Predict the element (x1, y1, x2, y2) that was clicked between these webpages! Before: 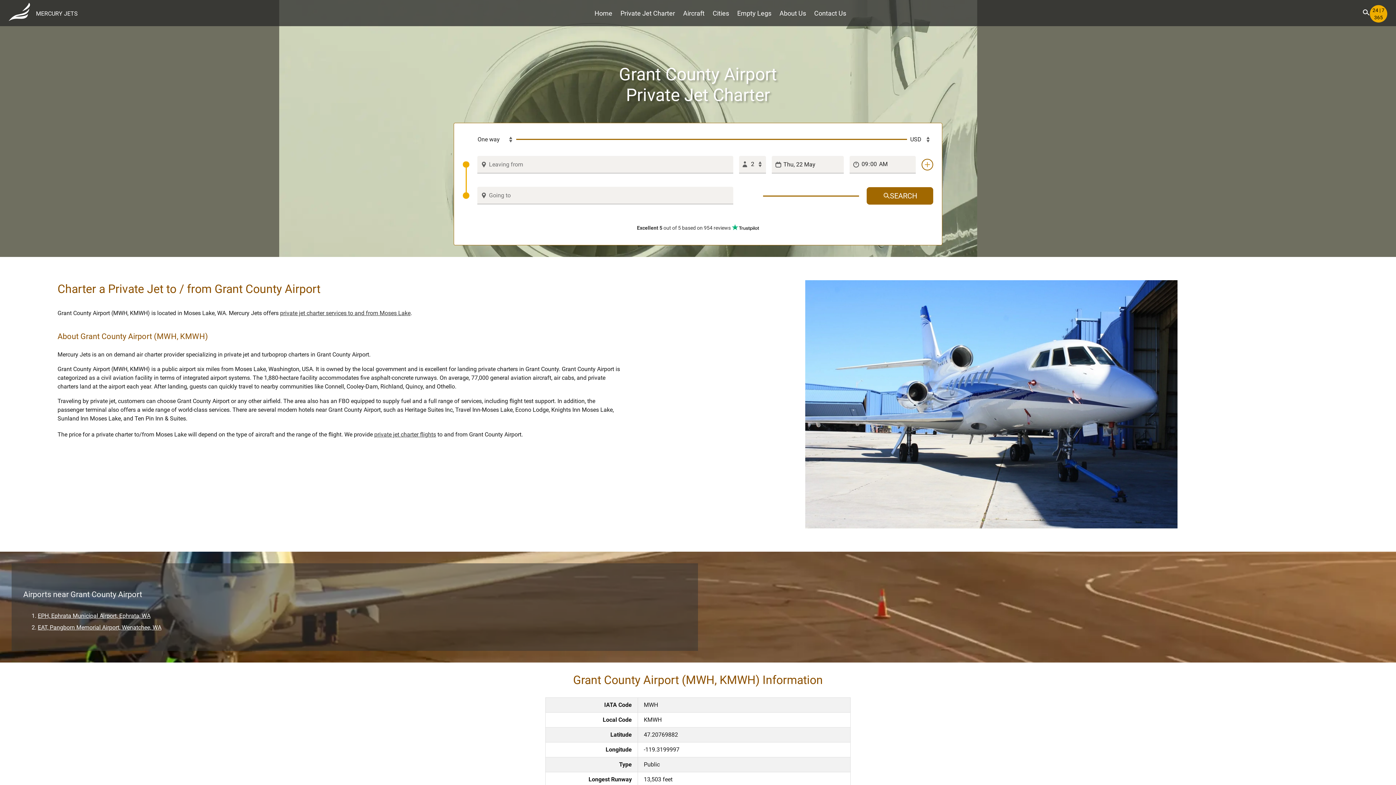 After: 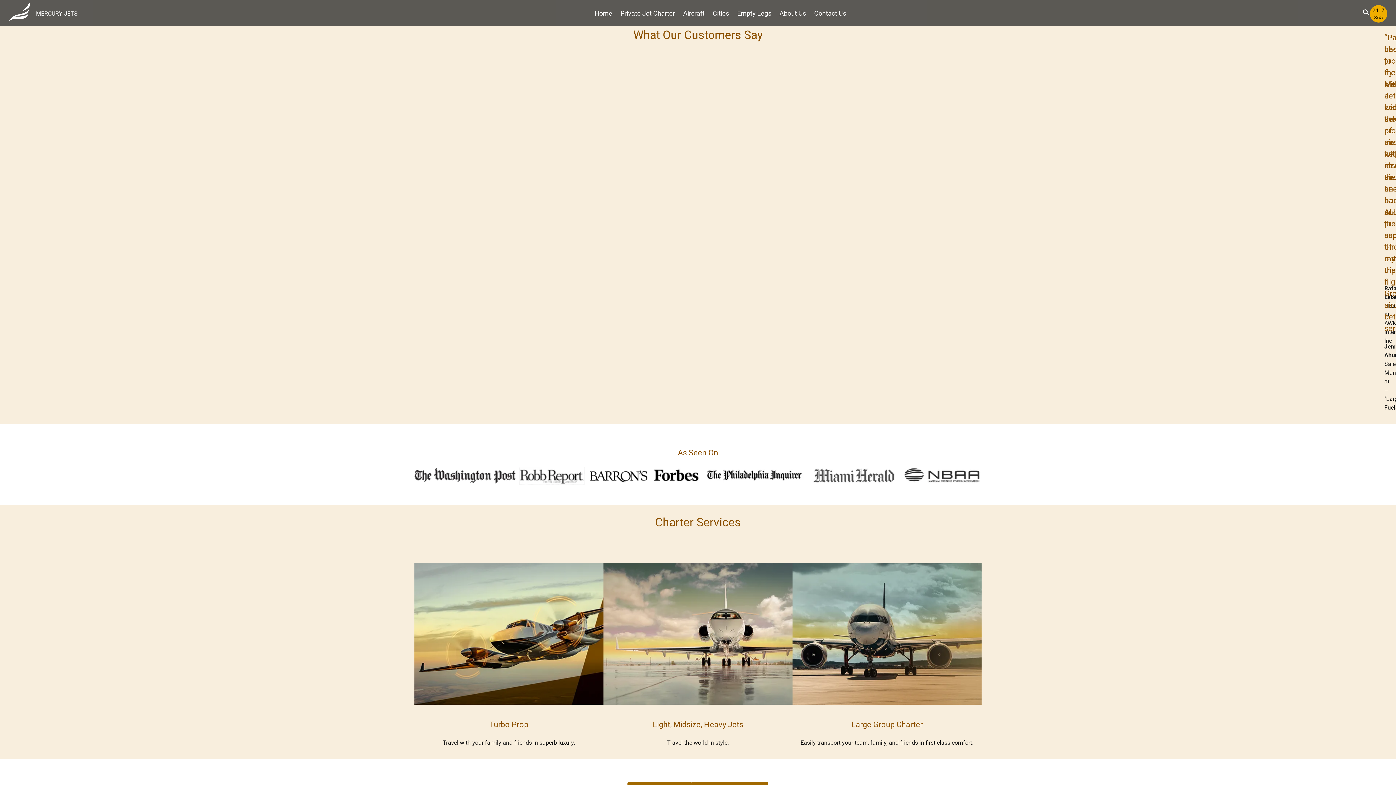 Action: bbox: (637, 225, 759, 230) label: Excellent 5 out of 5 based on 954 reviews 